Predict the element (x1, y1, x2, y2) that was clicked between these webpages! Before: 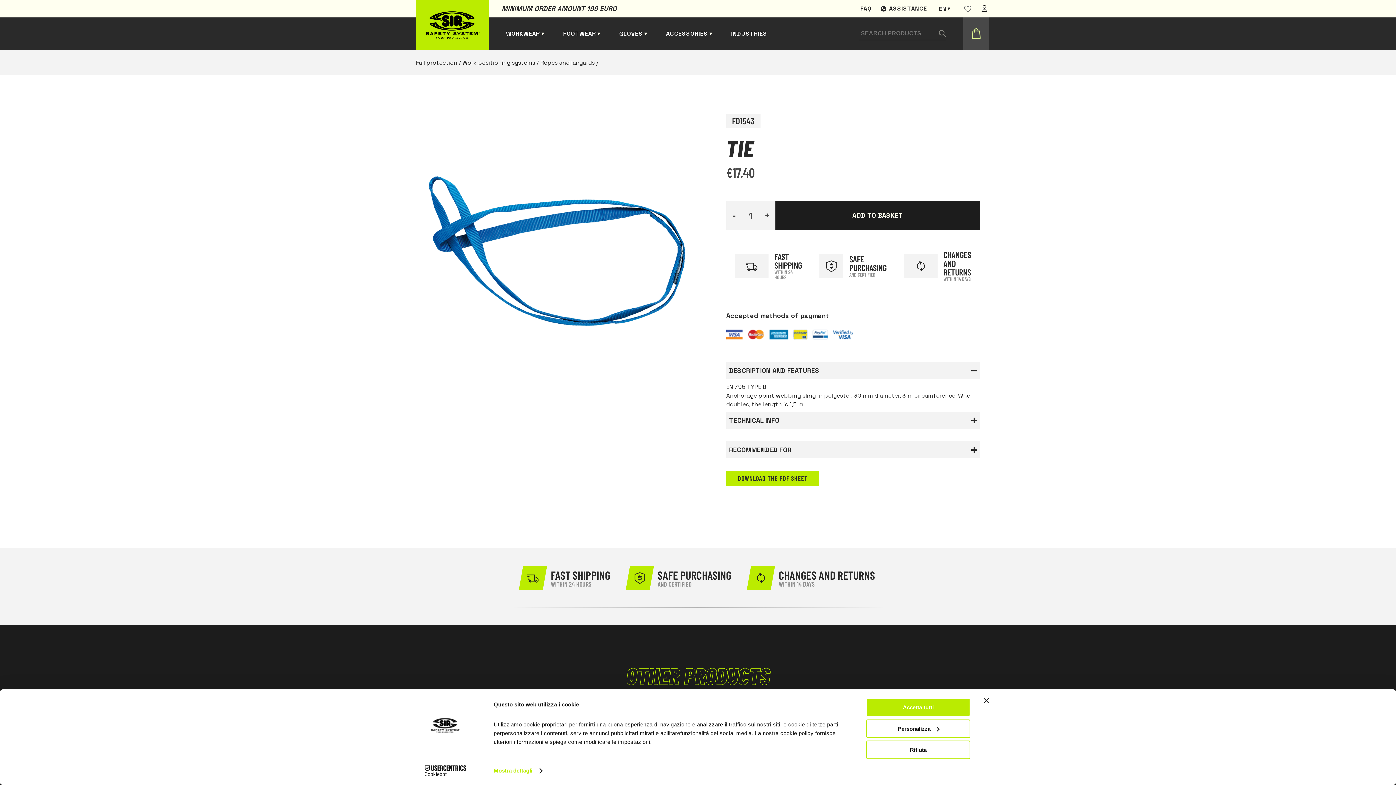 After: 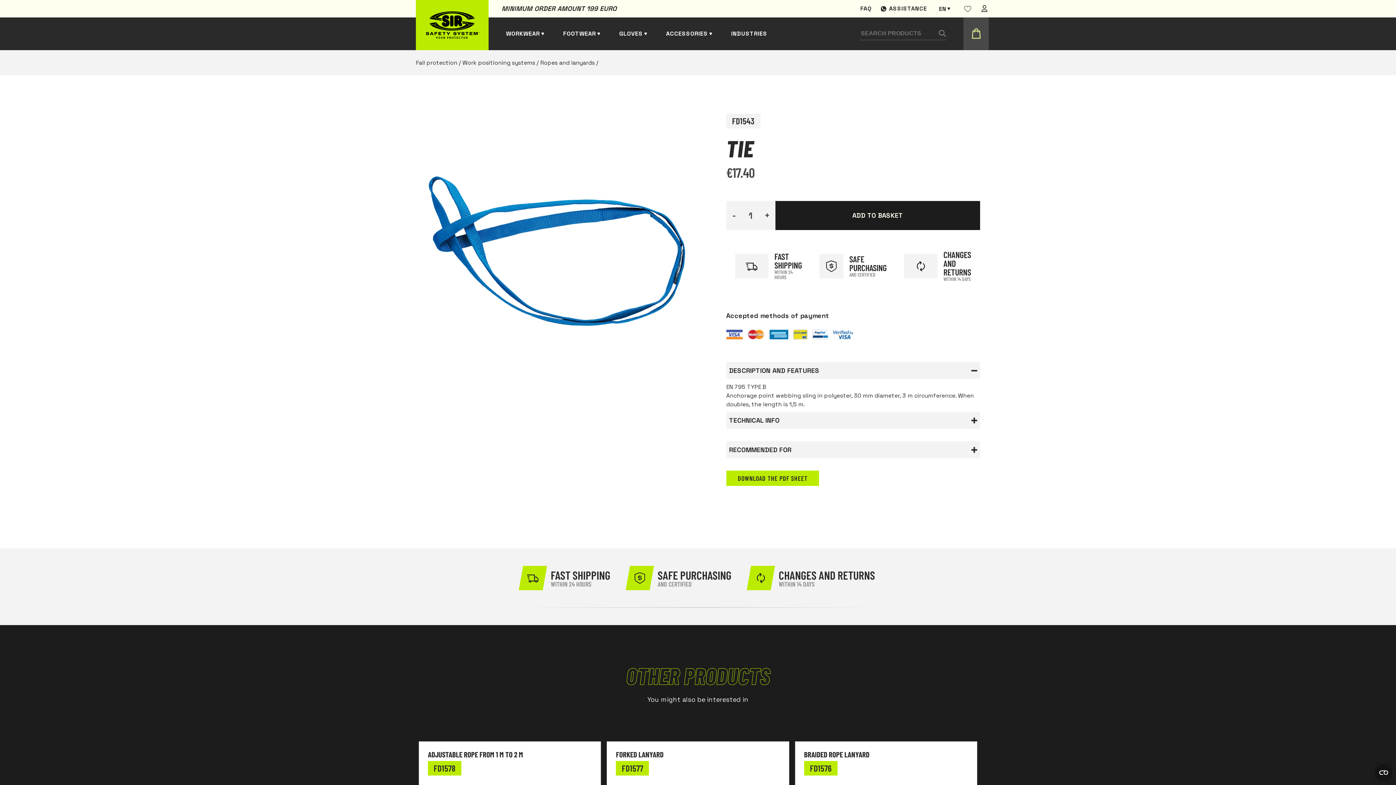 Action: bbox: (866, 741, 970, 759) label: Rifiuta